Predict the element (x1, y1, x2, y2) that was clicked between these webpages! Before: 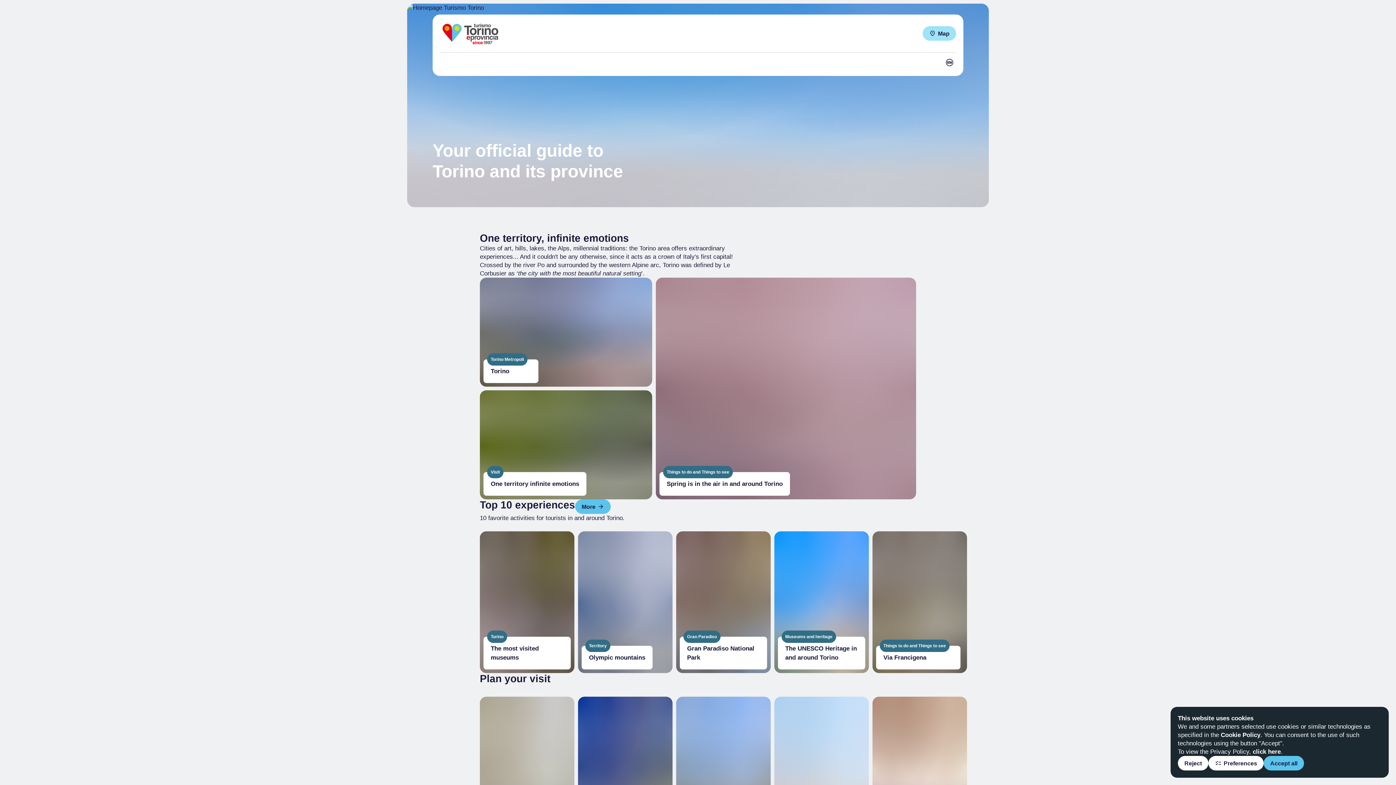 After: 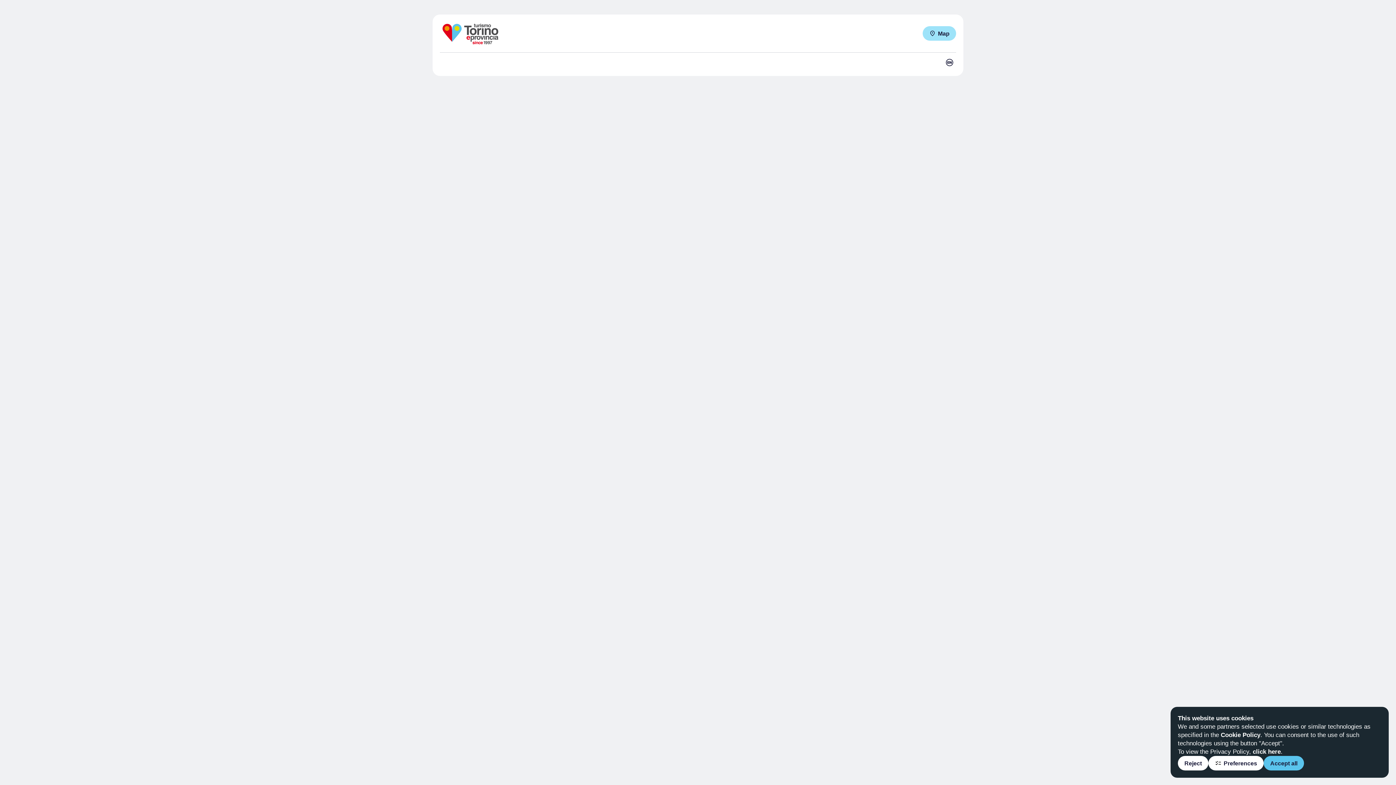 Action: label: Torino bbox: (480, 277, 652, 386)